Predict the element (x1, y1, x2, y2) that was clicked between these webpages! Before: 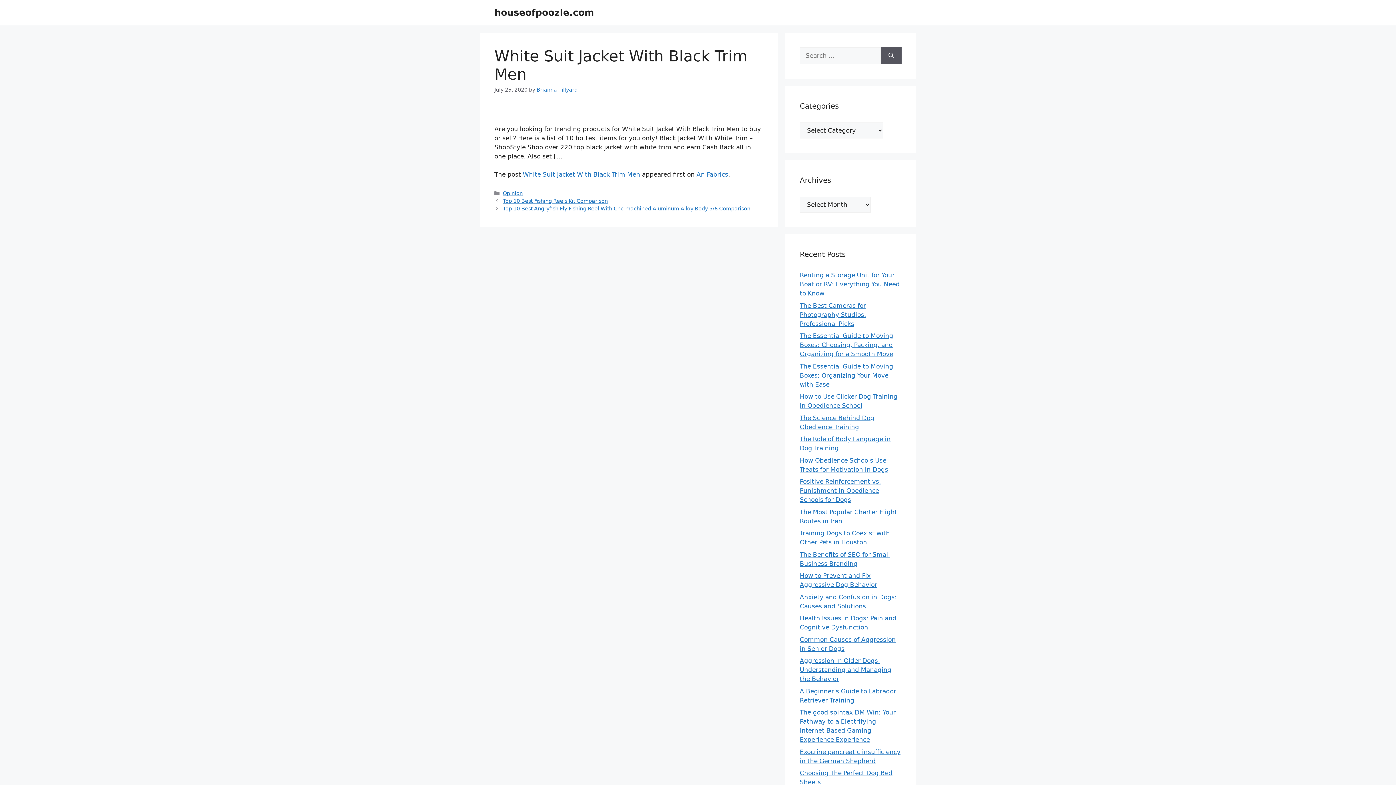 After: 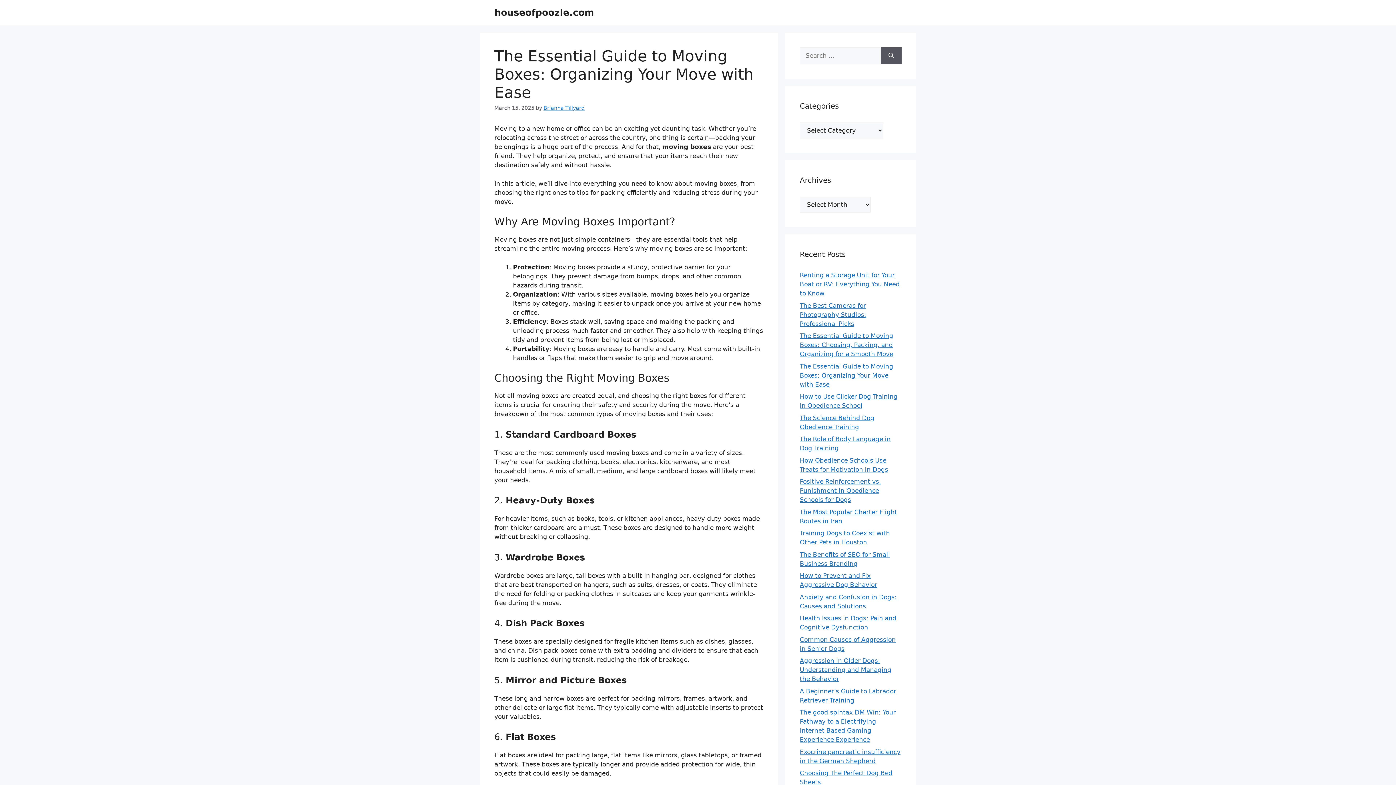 Action: label: The Essential Guide to Moving Boxes: Organizing Your Move with Ease bbox: (800, 362, 893, 388)